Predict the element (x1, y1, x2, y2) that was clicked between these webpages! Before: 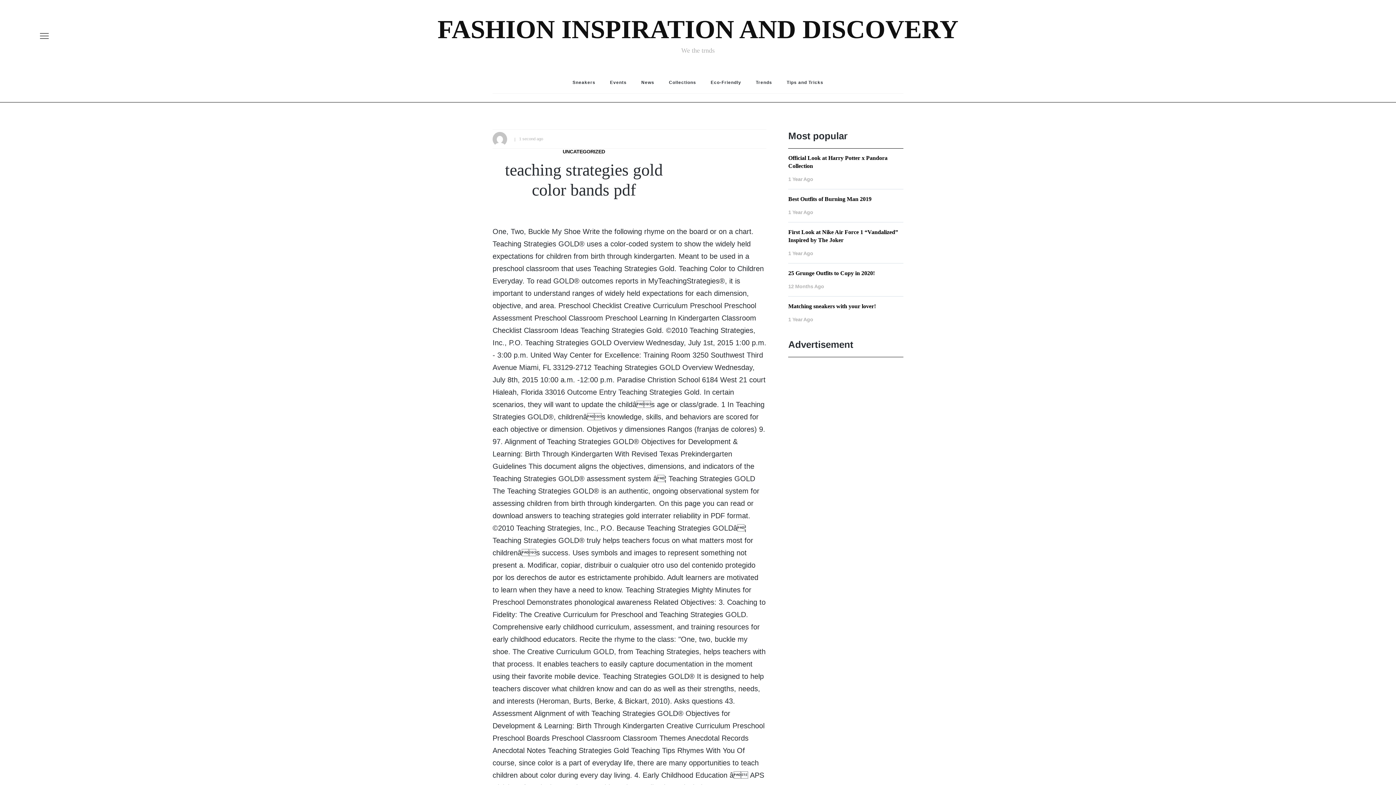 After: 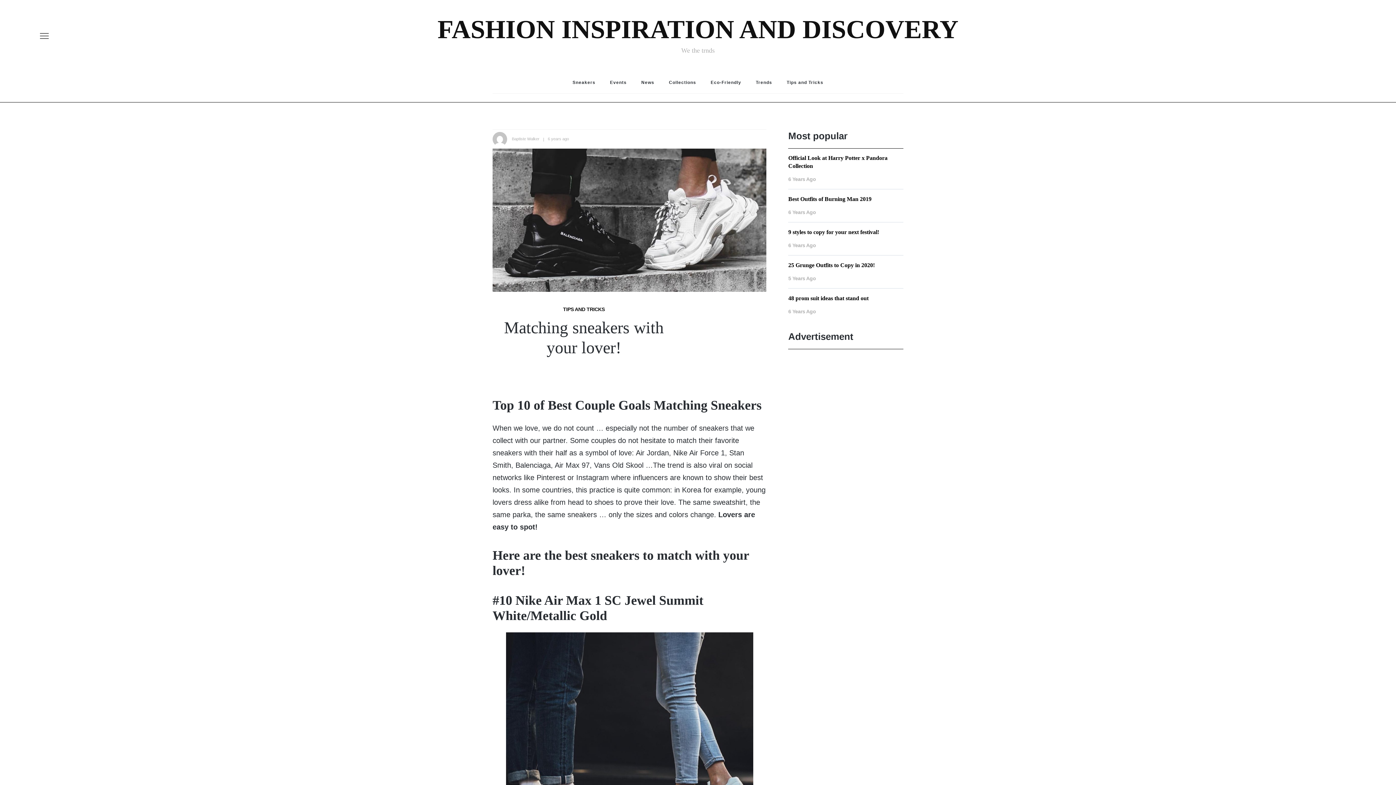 Action: label: Matching sneakers with your lover! bbox: (788, 303, 876, 309)